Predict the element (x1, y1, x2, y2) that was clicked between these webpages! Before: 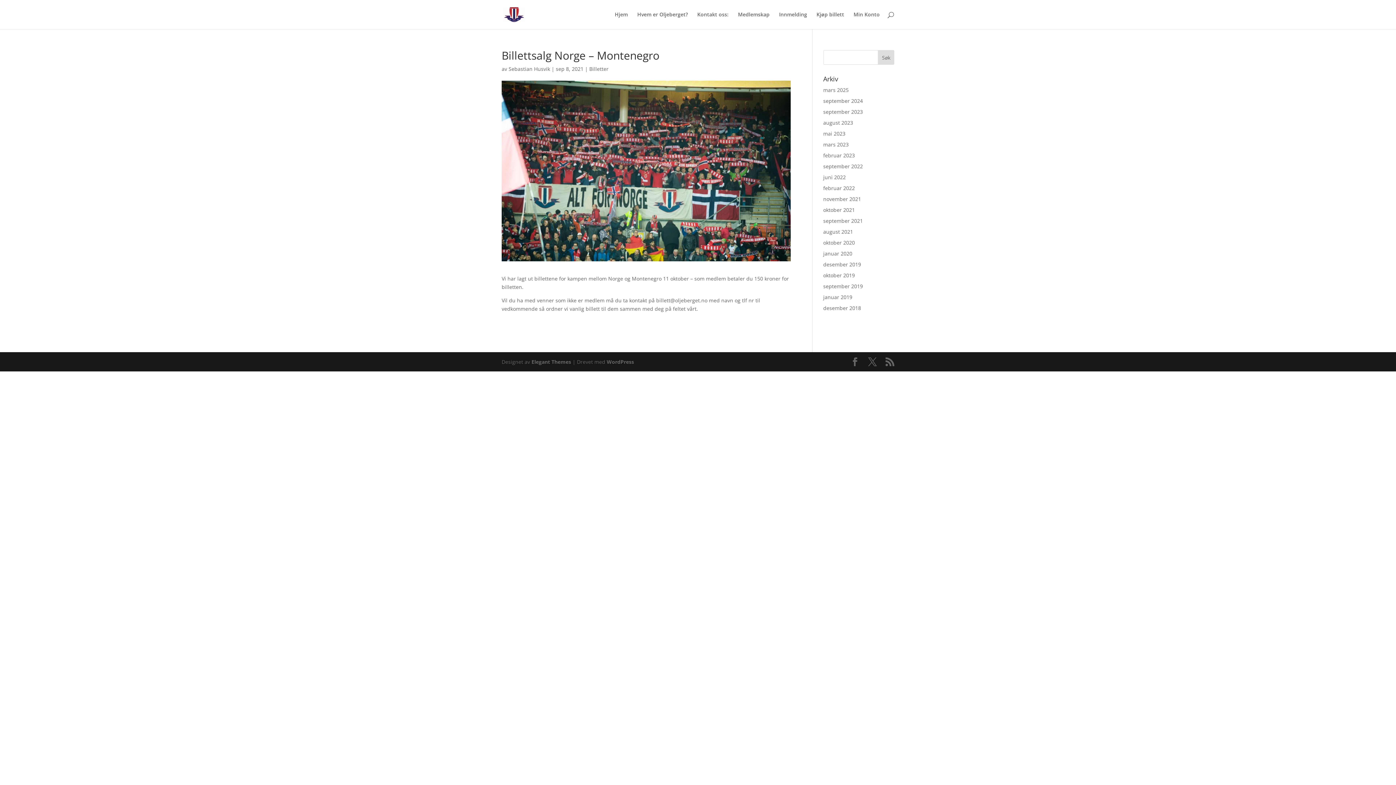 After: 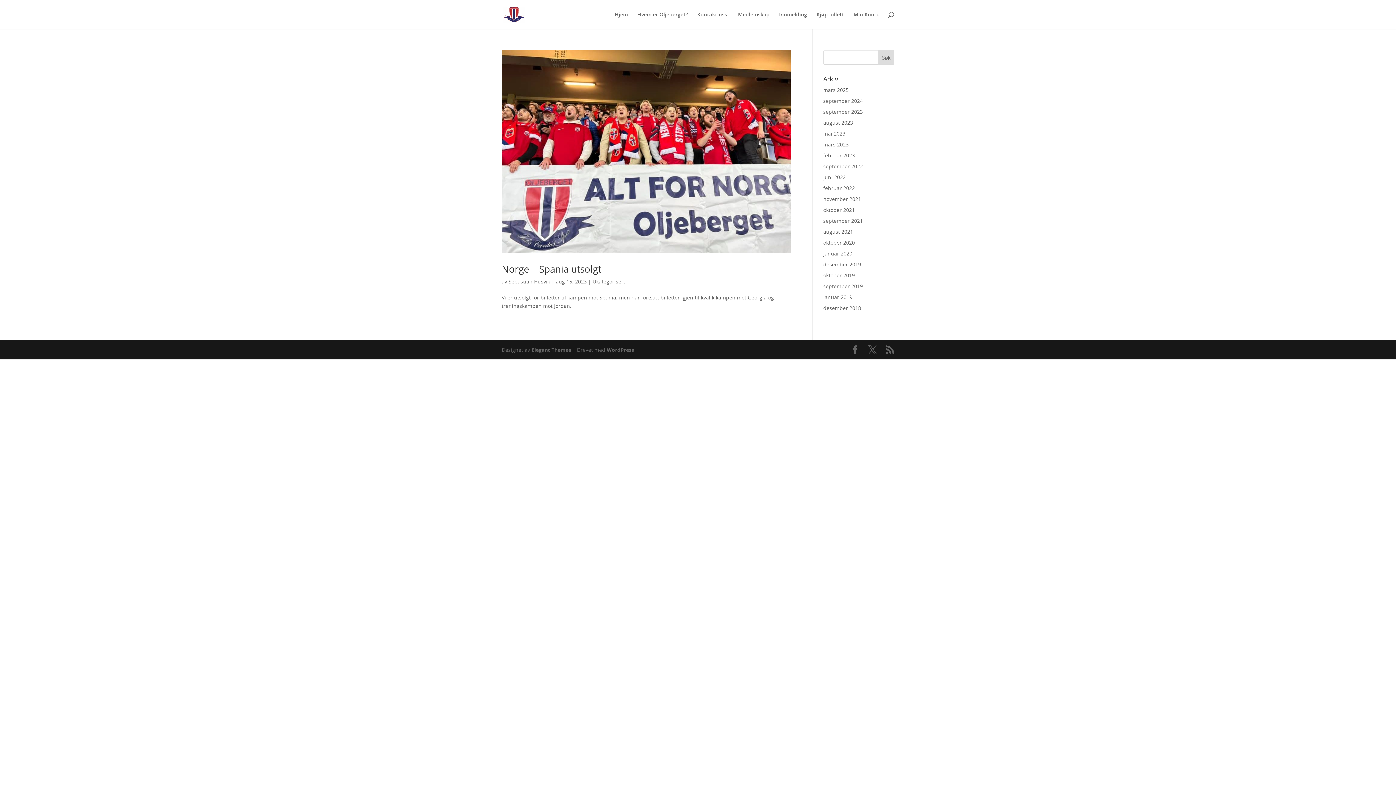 Action: bbox: (823, 119, 853, 126) label: august 2023